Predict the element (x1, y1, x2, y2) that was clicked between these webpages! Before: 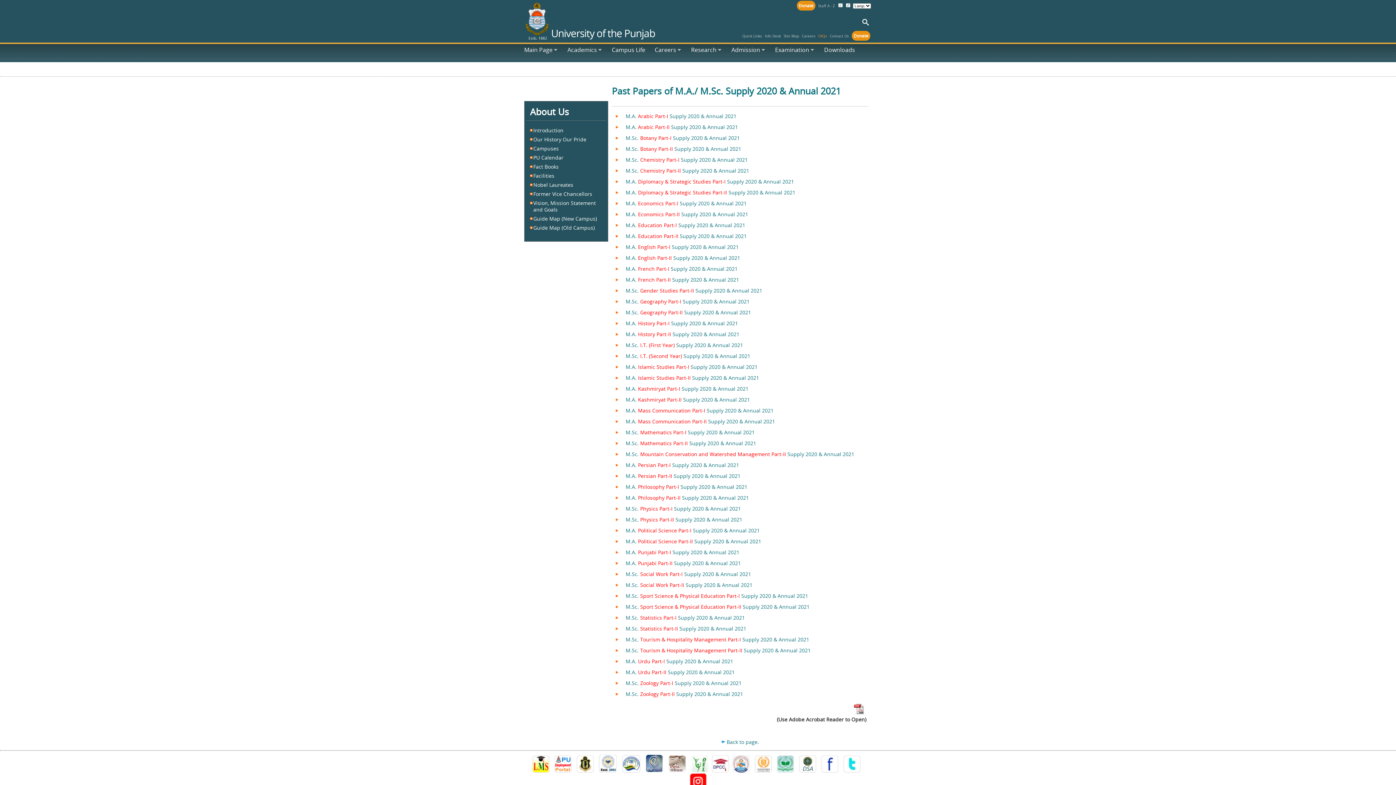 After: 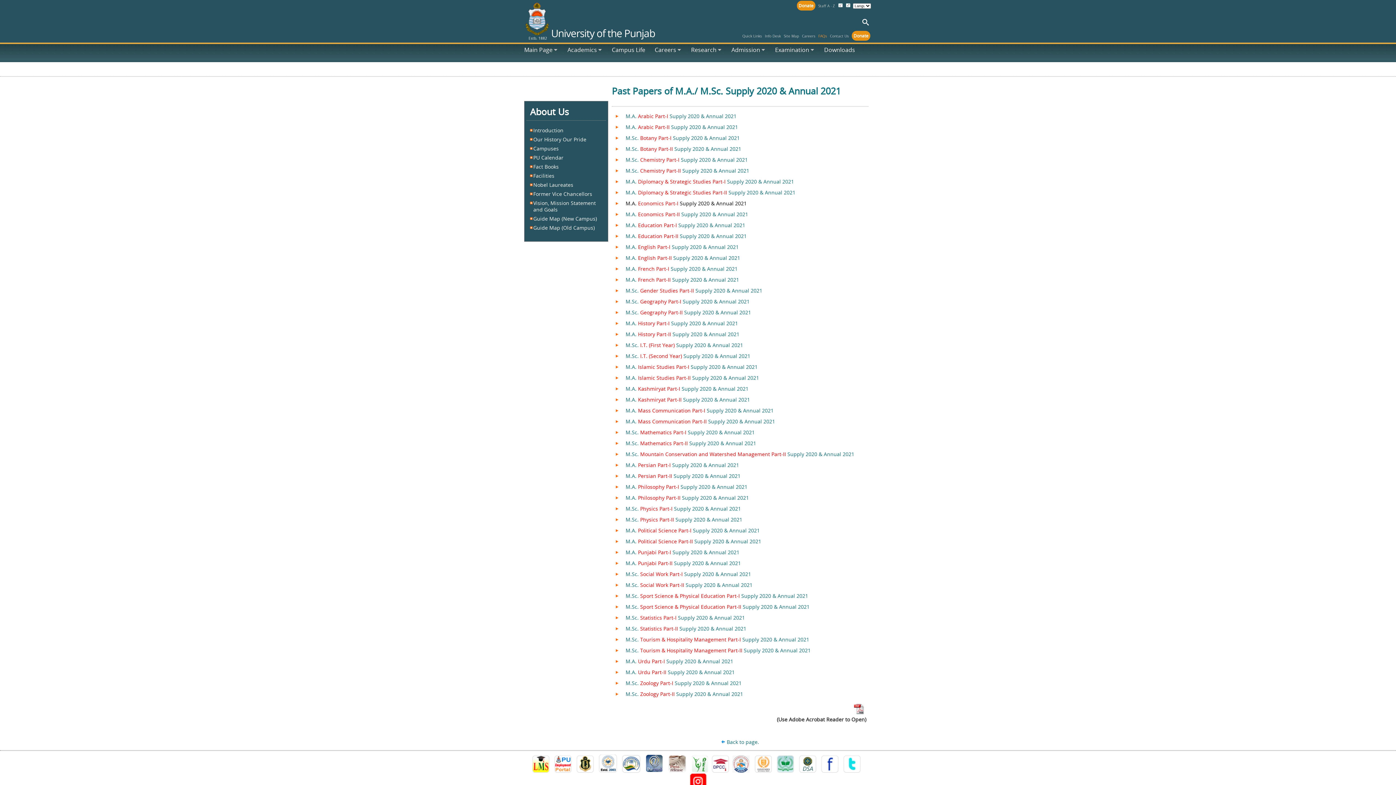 Action: label: M.A. Economics Part-I Supply 2020 & Annual 2021 bbox: (625, 200, 746, 206)